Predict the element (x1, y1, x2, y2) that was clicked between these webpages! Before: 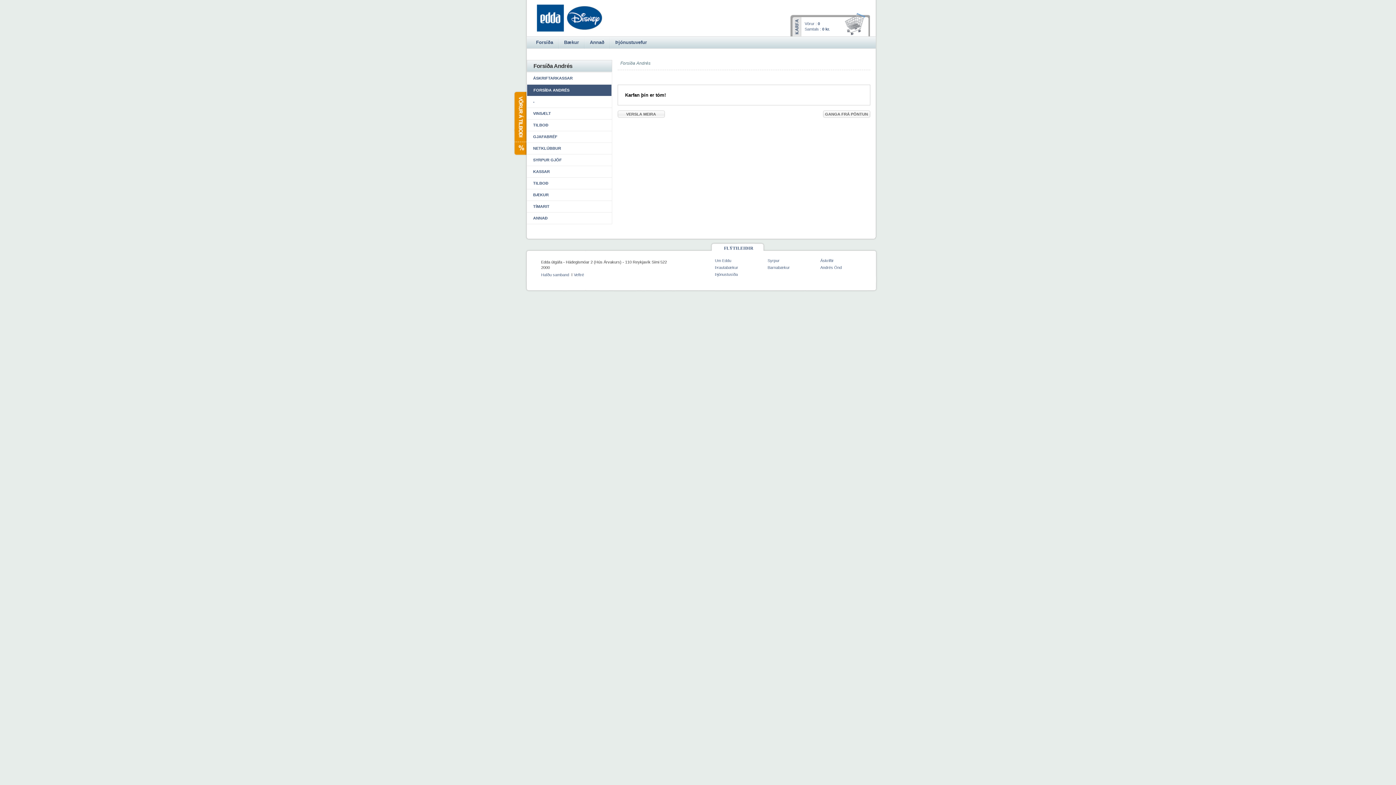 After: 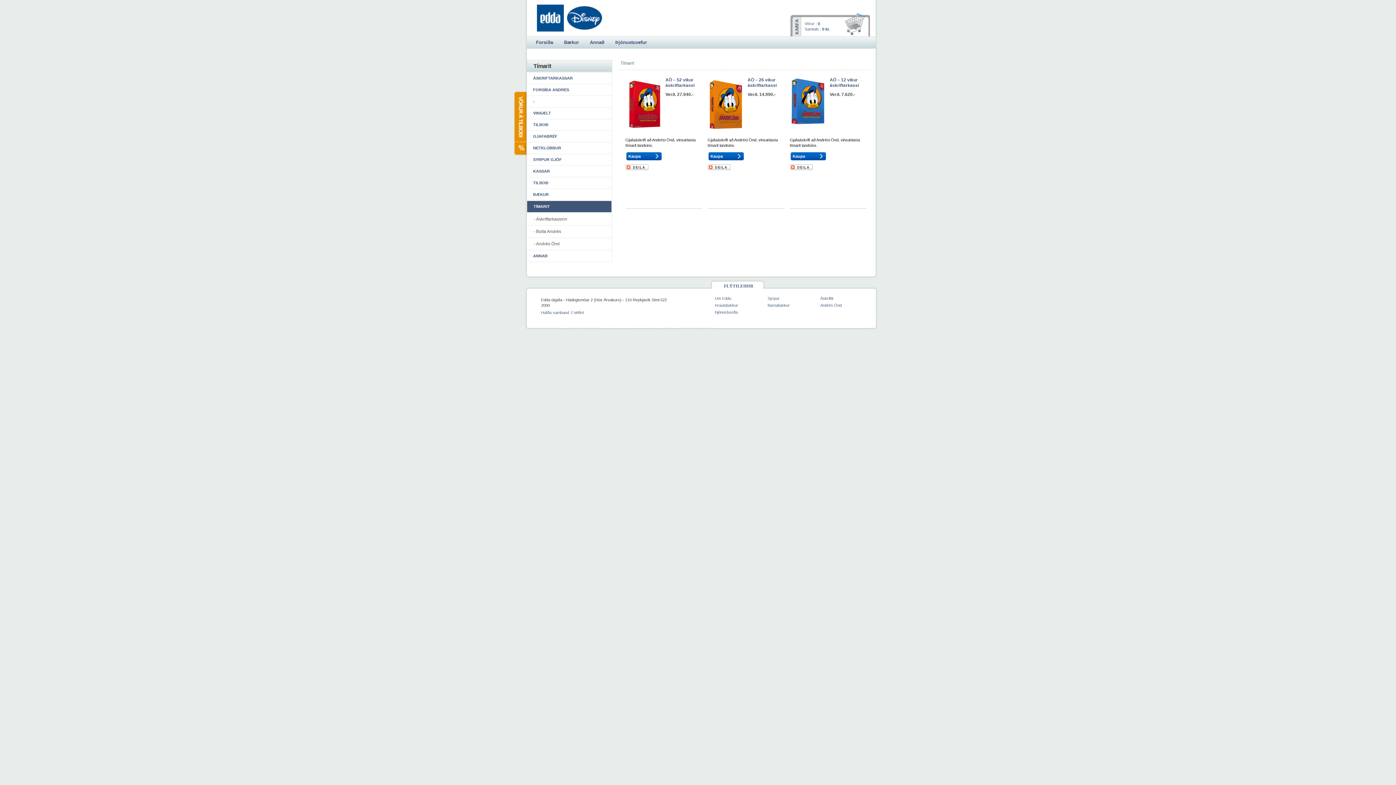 Action: bbox: (526, 201, 611, 212) label: TÍMARIT